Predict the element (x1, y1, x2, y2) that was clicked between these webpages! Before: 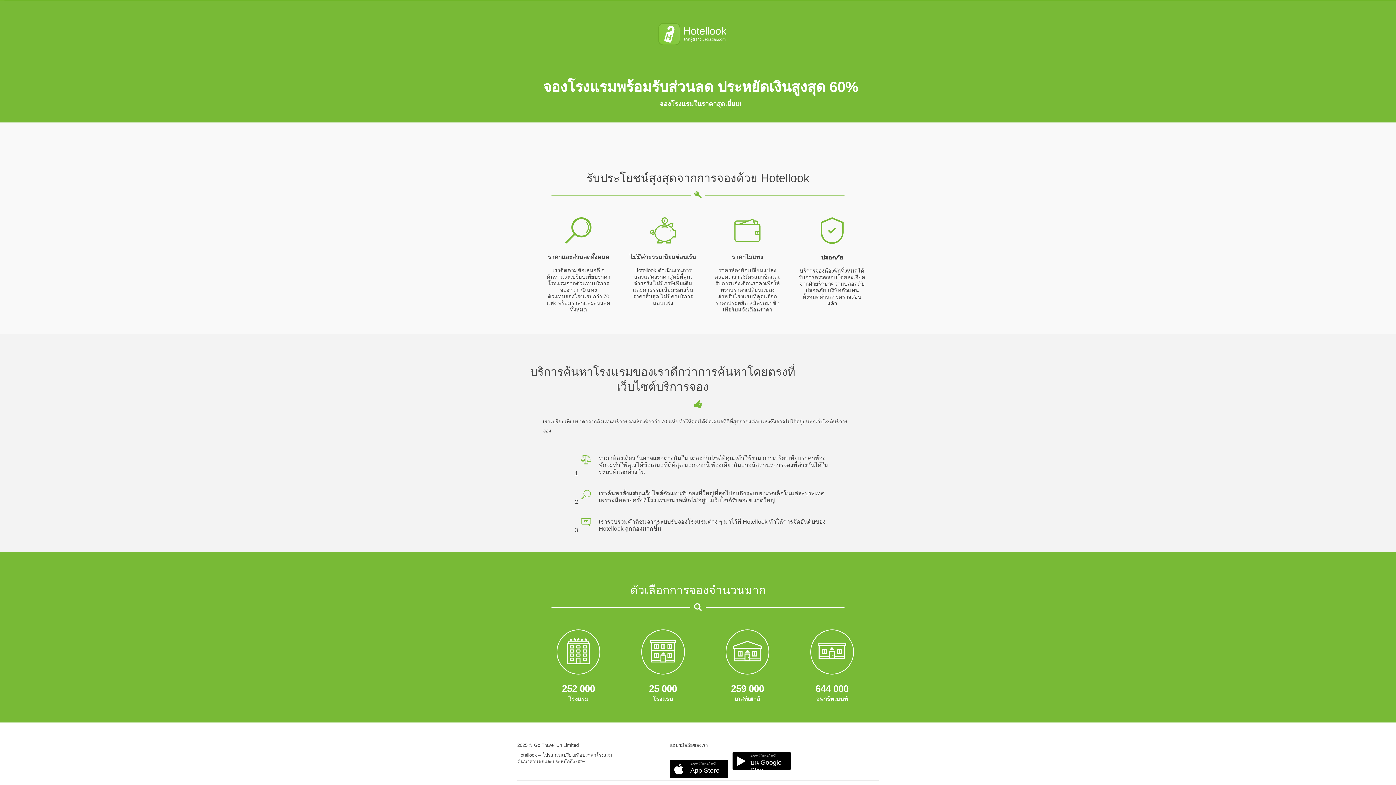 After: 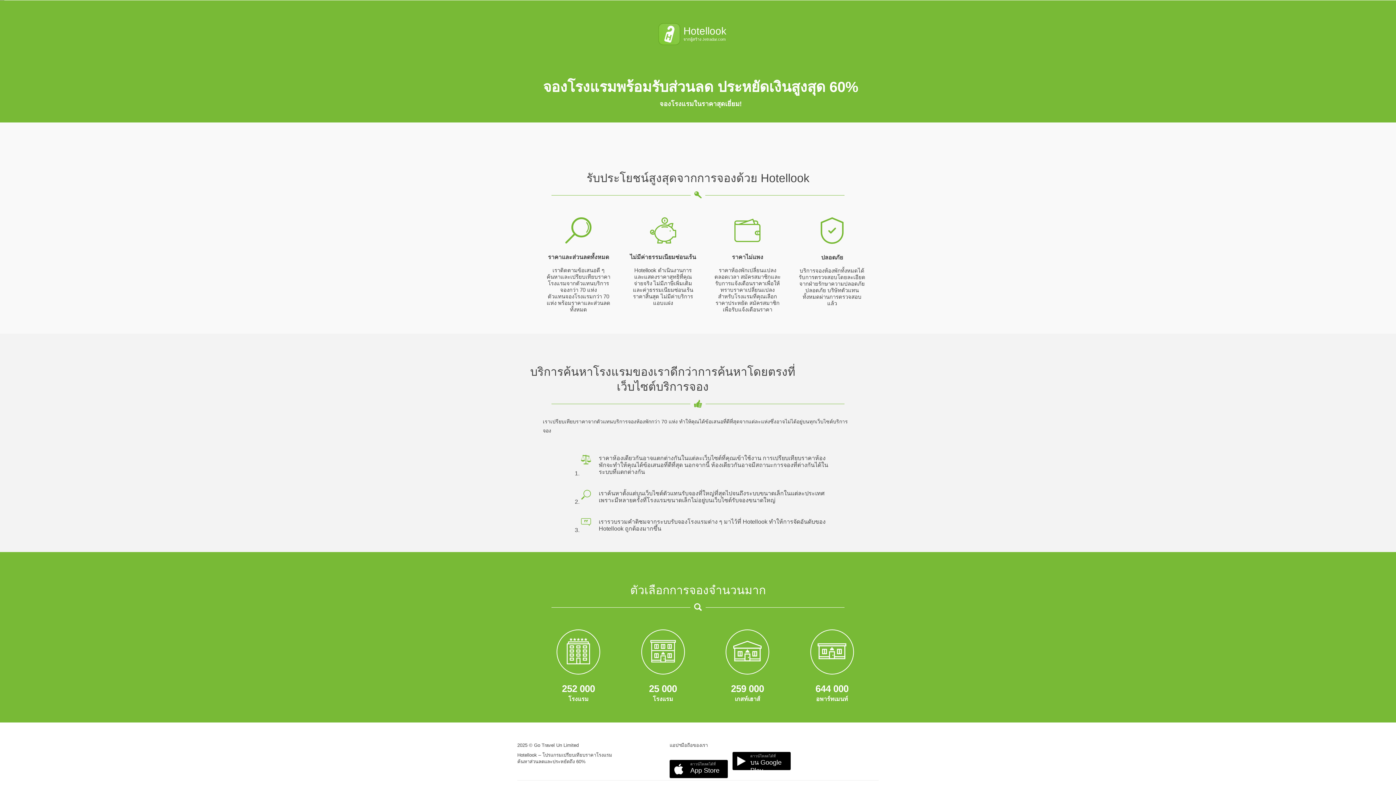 Action: label: Hotellook
จากผู้สร้าง Jetradar.com bbox: (658, 22, 738, 45)